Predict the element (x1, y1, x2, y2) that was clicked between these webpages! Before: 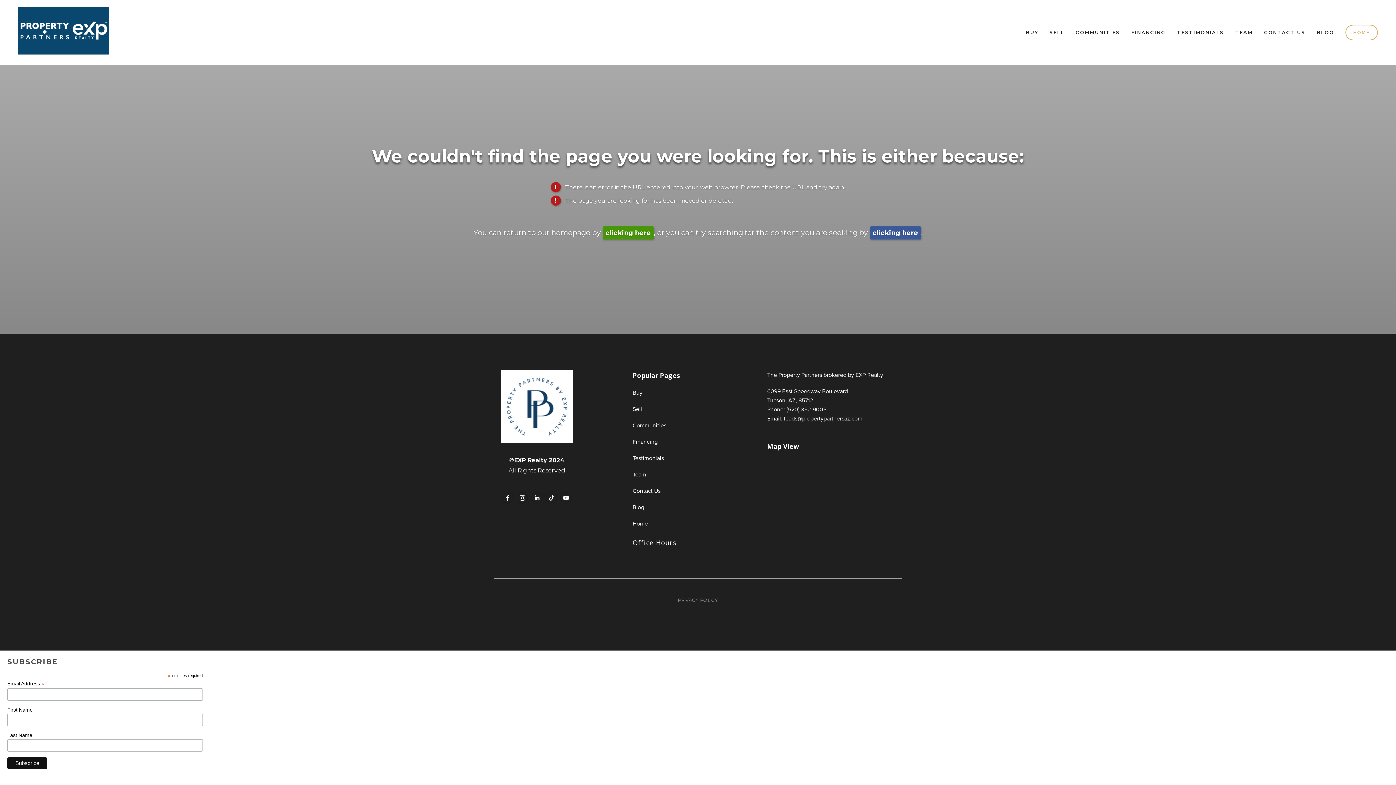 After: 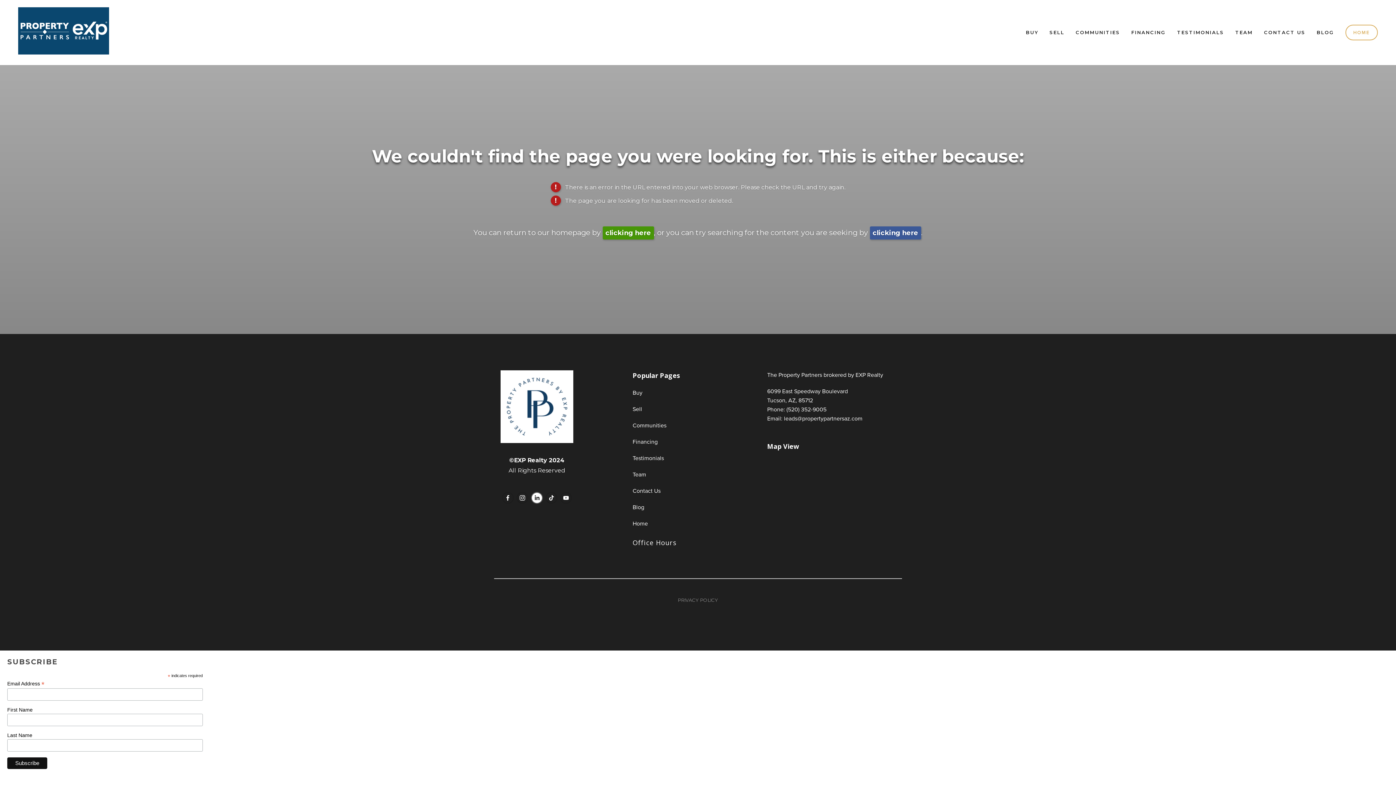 Action: label: LinkedIn (opens in new tab) bbox: (531, 492, 542, 504)